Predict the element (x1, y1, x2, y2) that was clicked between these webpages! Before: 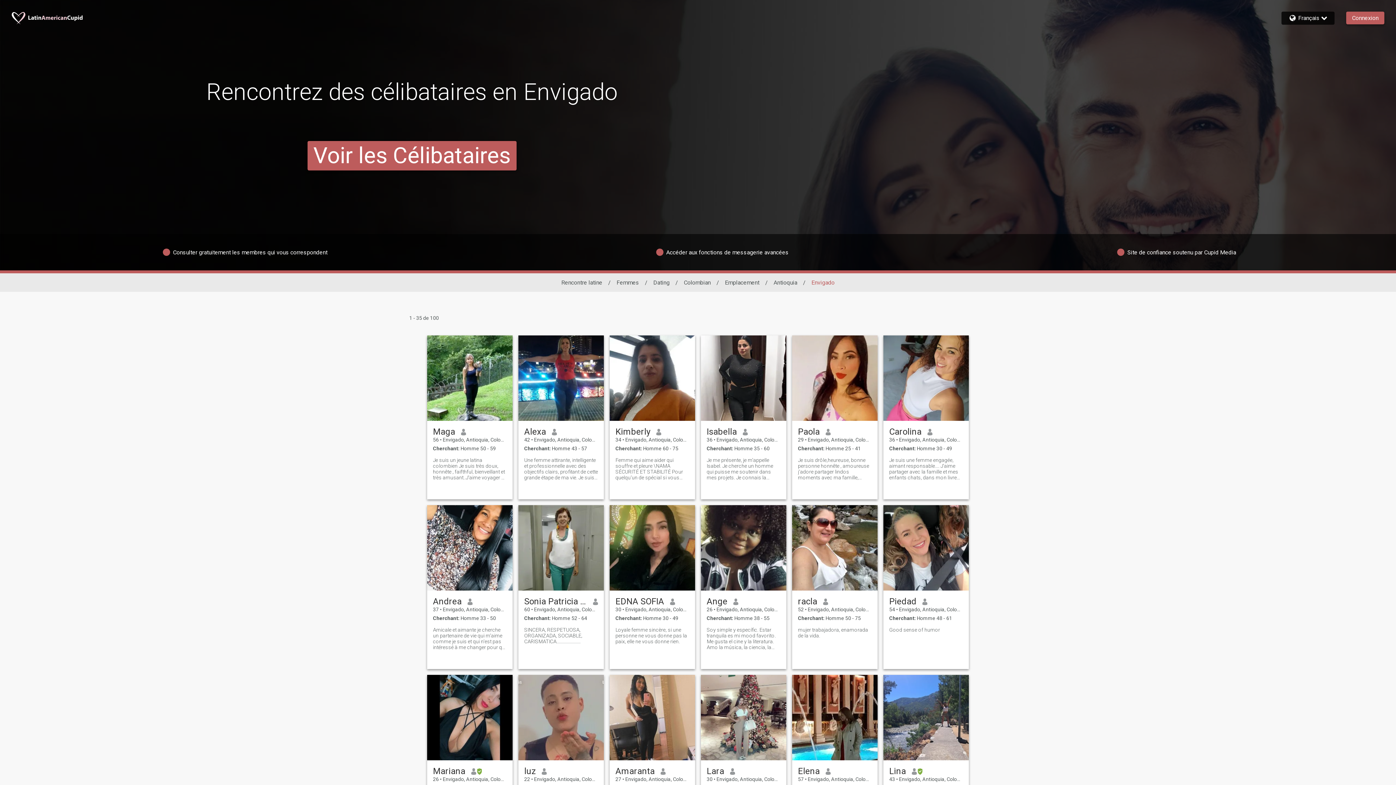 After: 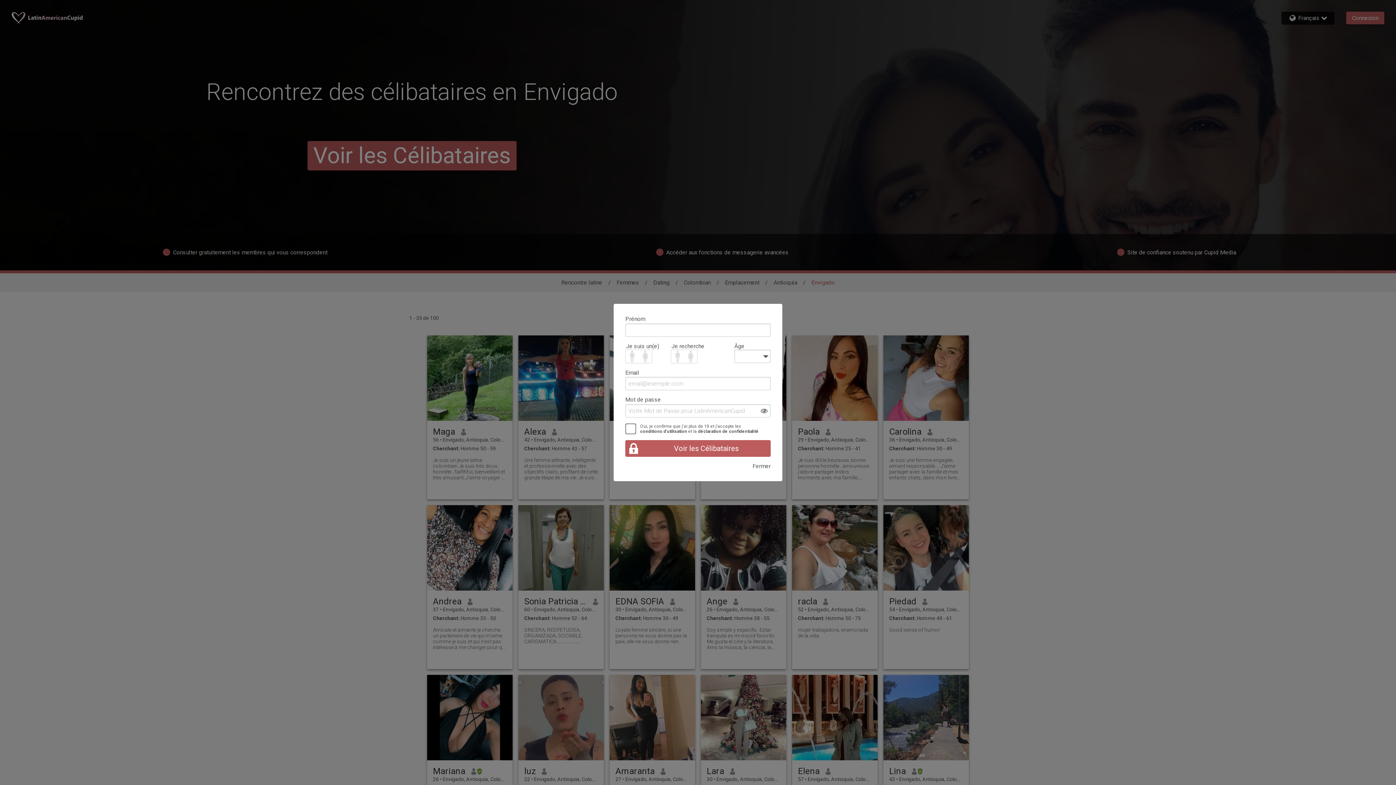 Action: bbox: (518, 335, 604, 421)